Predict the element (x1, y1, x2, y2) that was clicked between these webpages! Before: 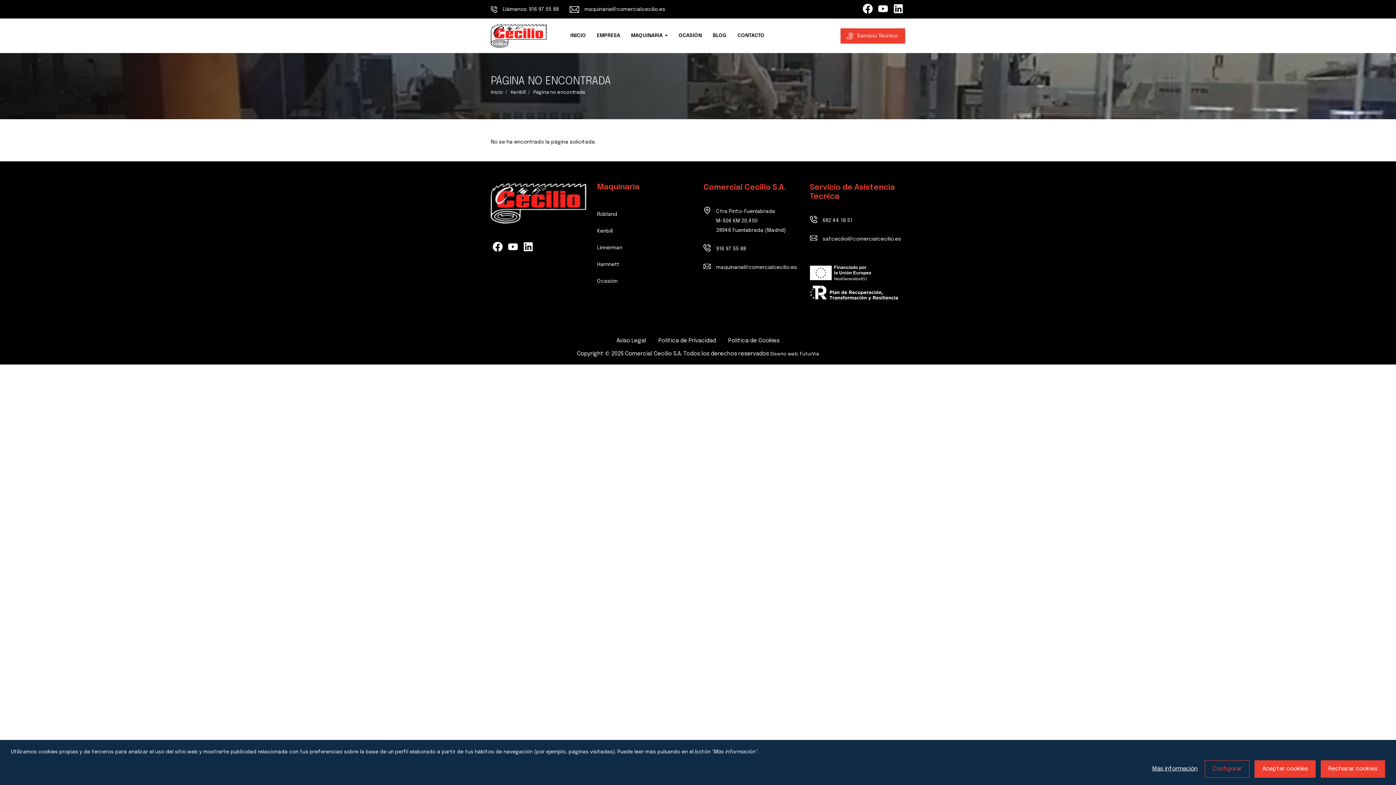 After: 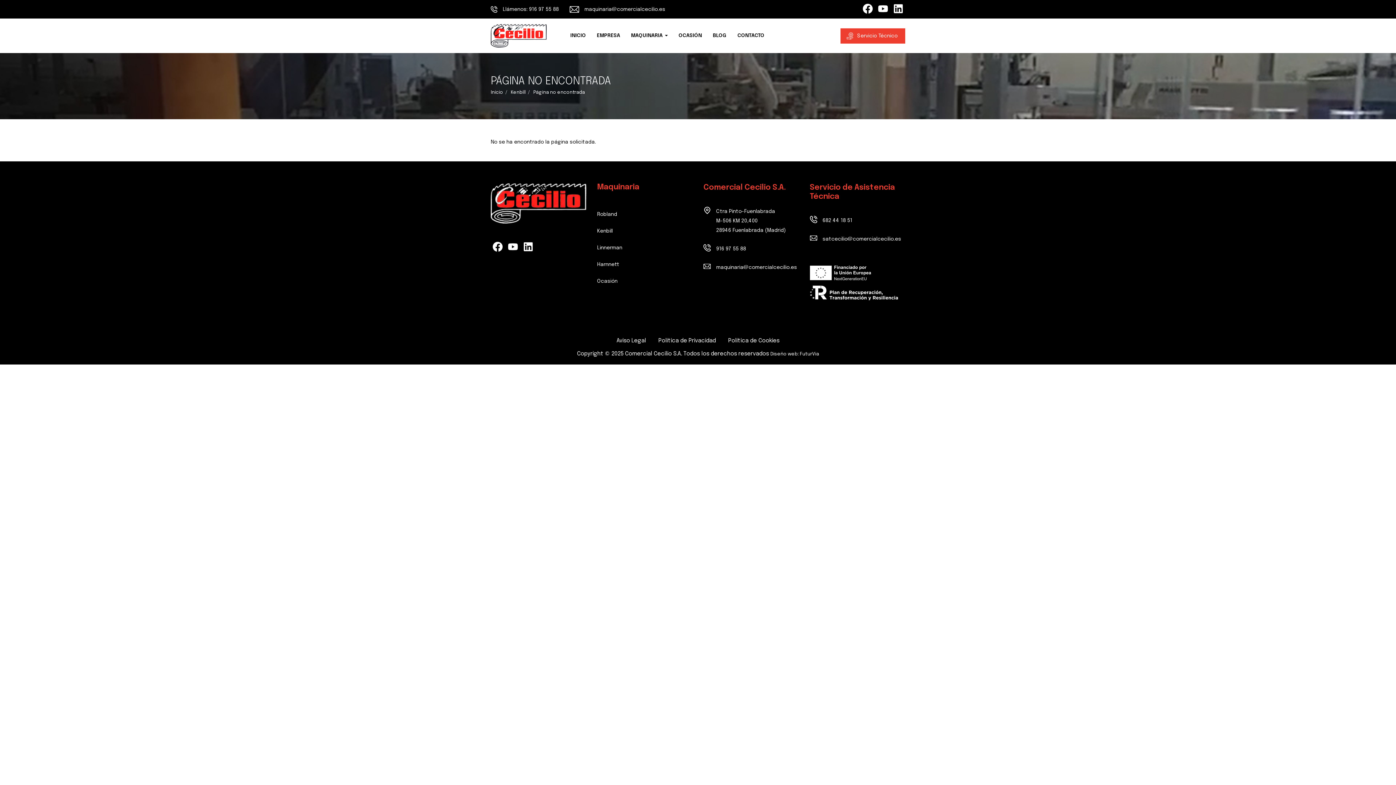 Action: label: Aceptar cookies bbox: (1254, 760, 1316, 778)